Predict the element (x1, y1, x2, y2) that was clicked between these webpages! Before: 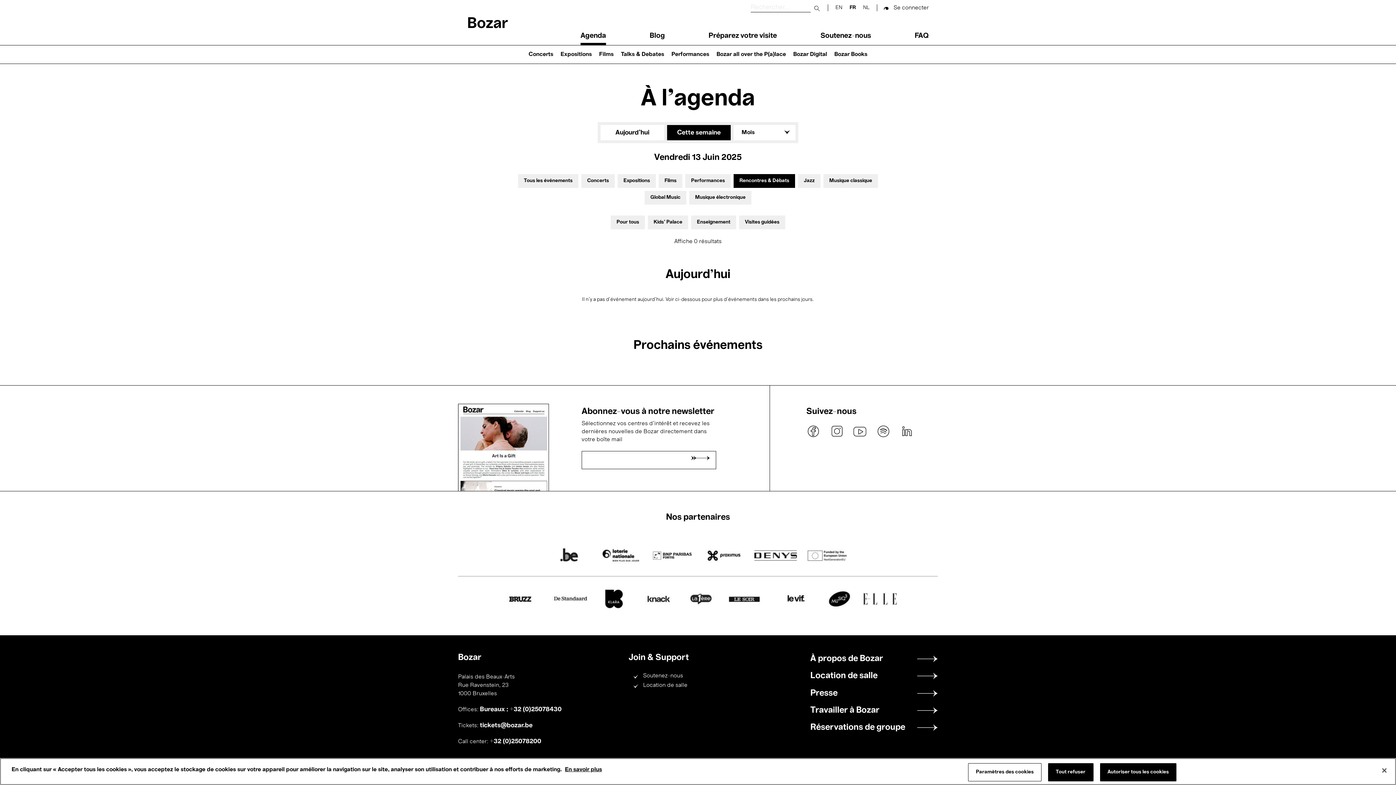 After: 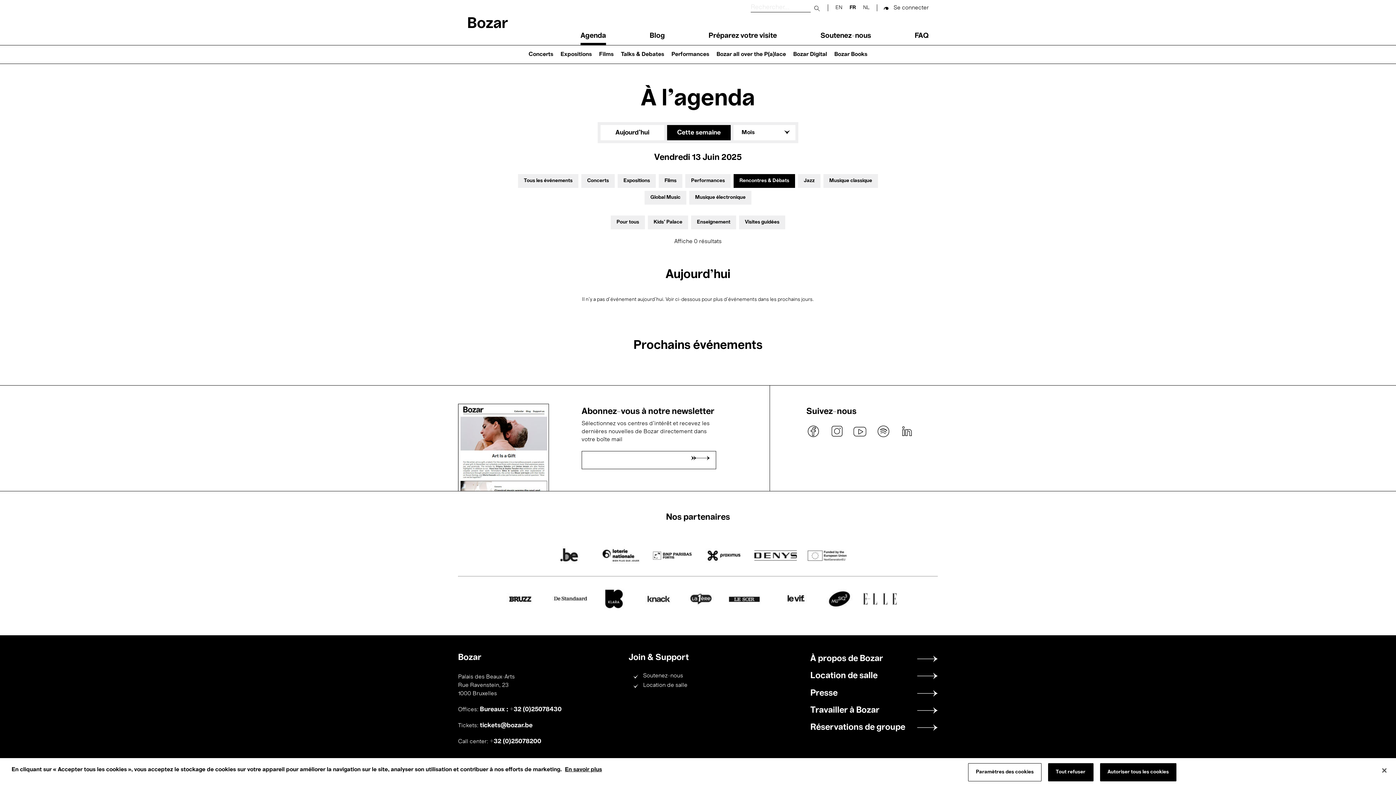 Action: label: youtube bbox: (853, 424, 867, 438)